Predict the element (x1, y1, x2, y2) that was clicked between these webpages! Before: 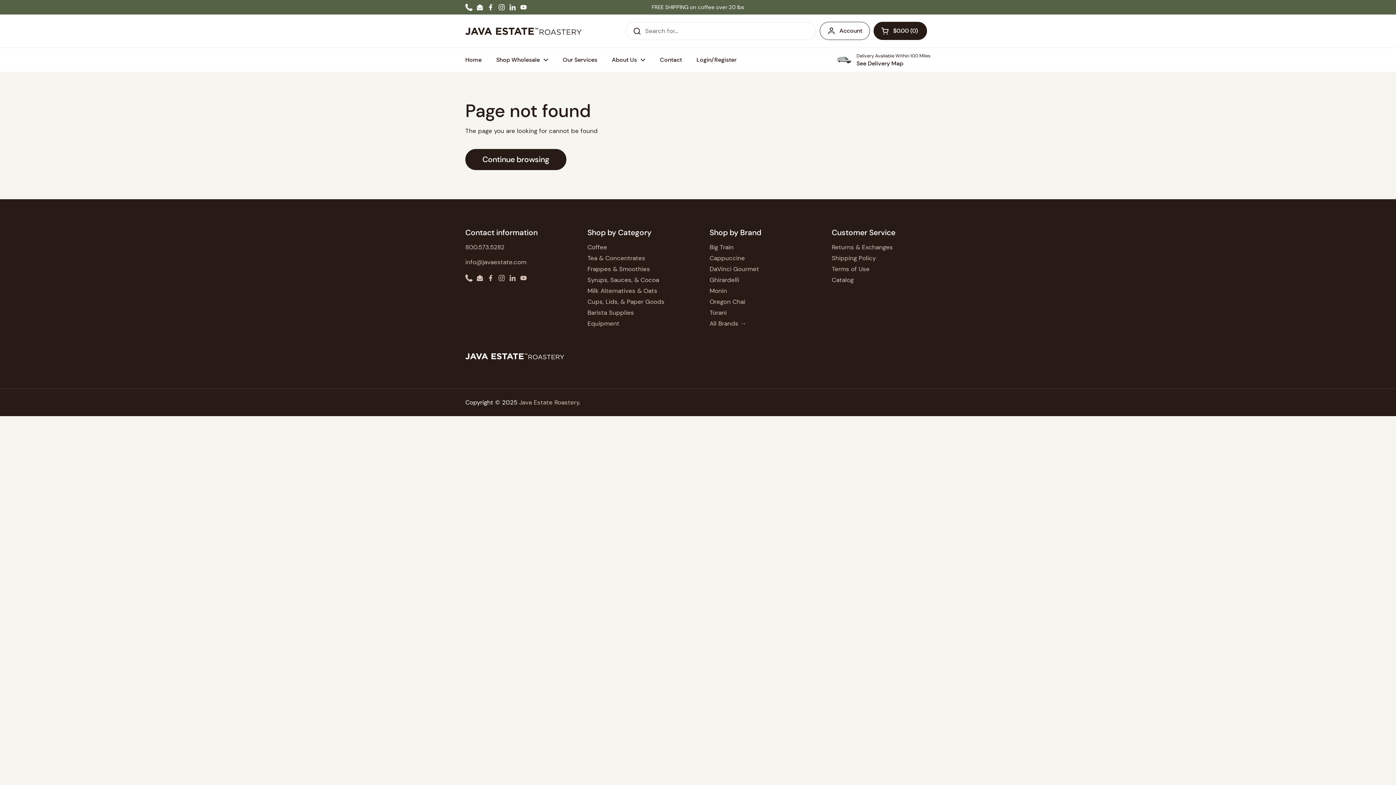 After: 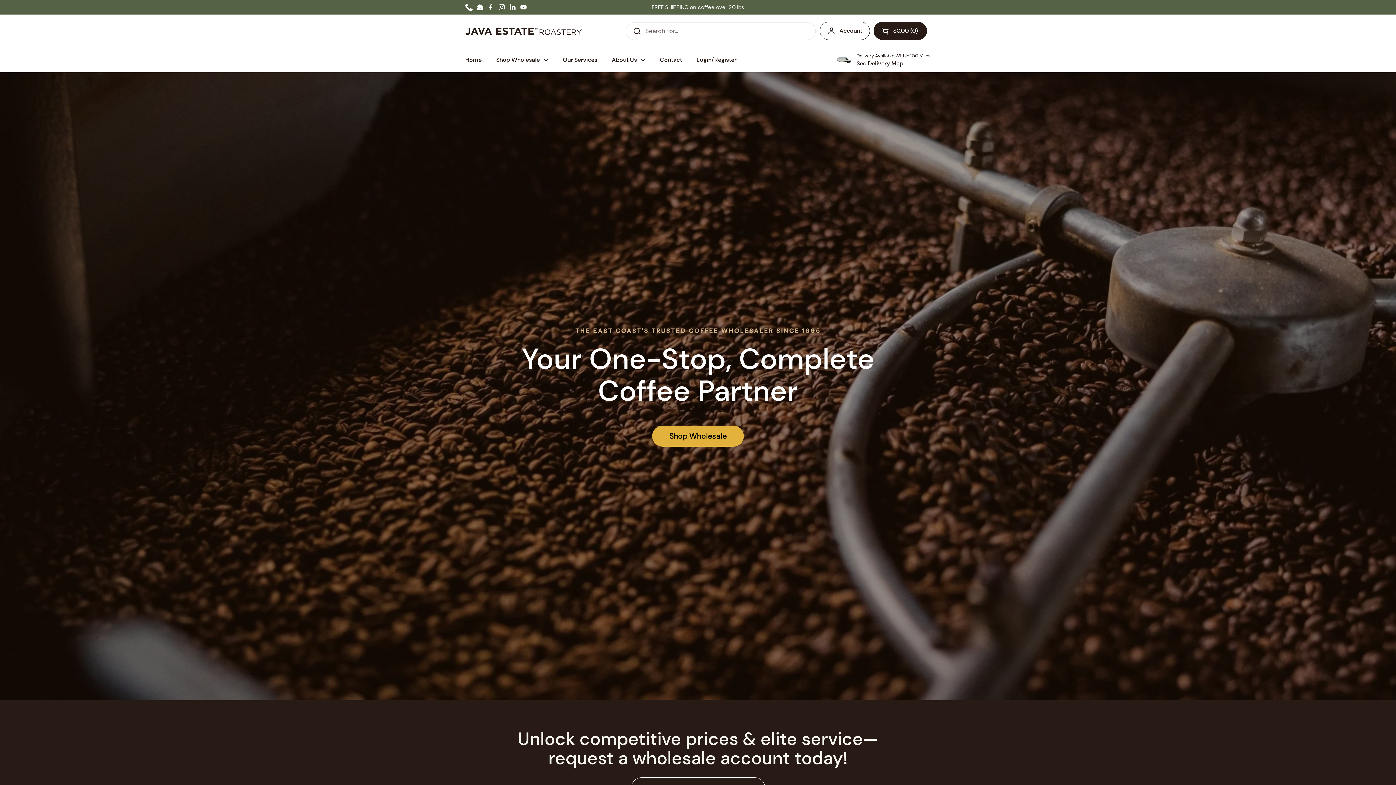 Action: bbox: (519, 398, 579, 407) label: Java Estate Roastery